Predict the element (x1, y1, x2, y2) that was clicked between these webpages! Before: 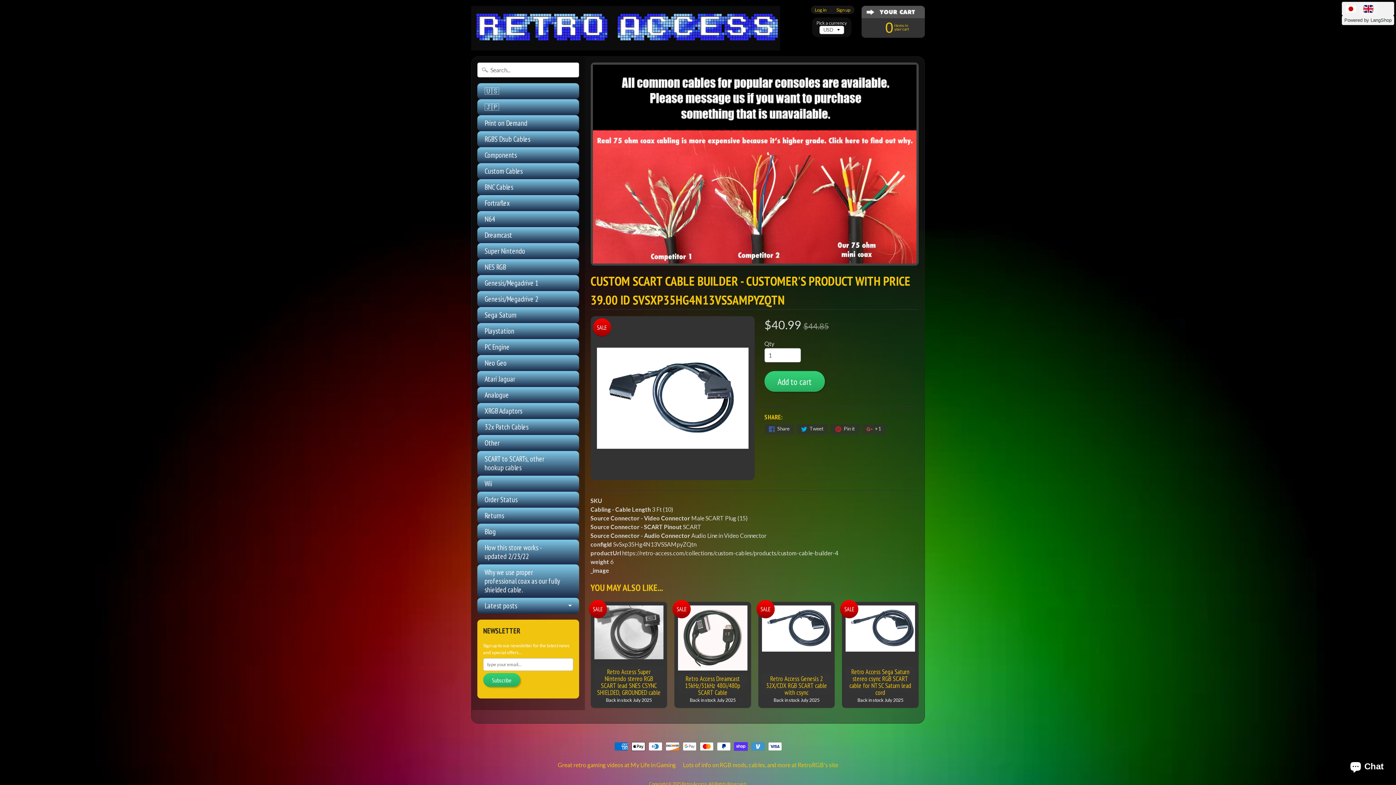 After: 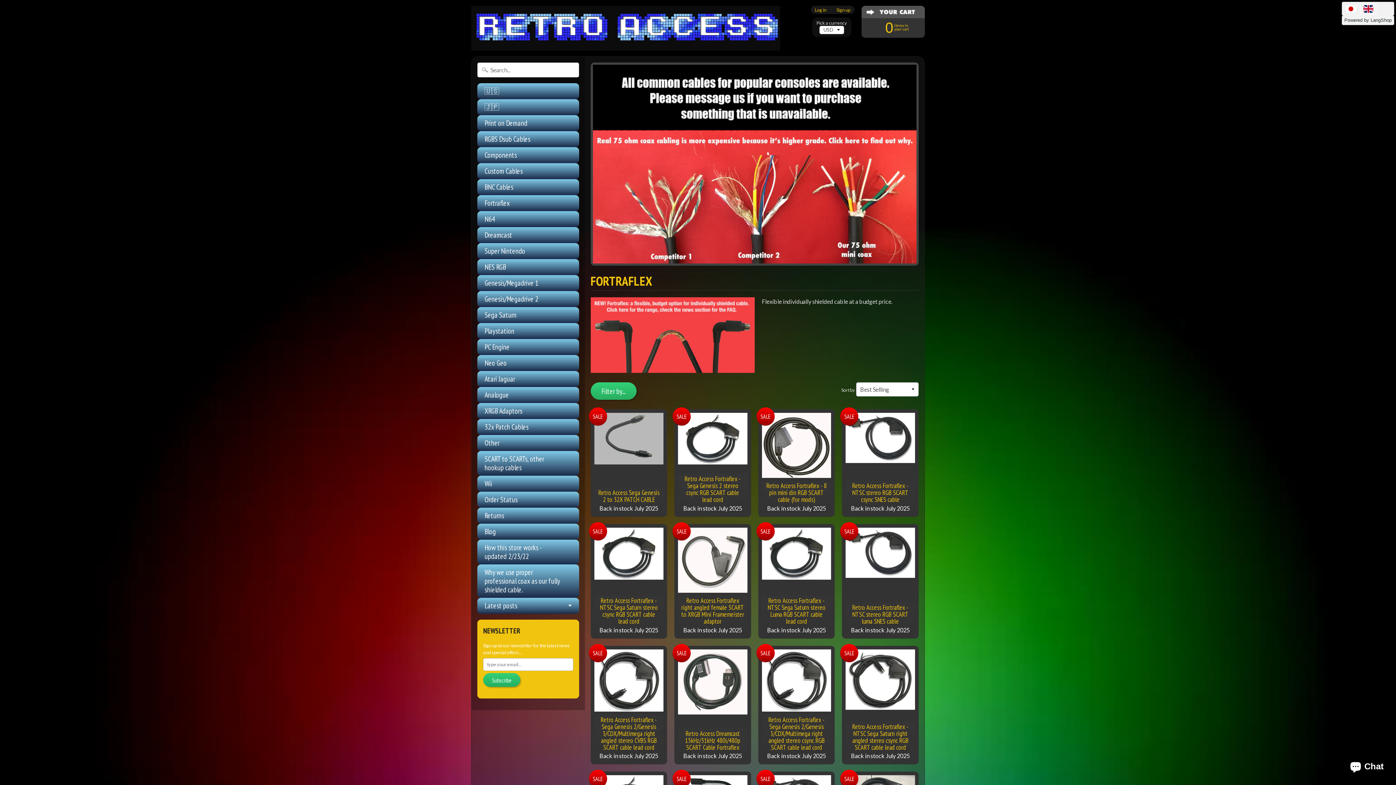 Action: label: Fortraflex bbox: (477, 195, 579, 211)